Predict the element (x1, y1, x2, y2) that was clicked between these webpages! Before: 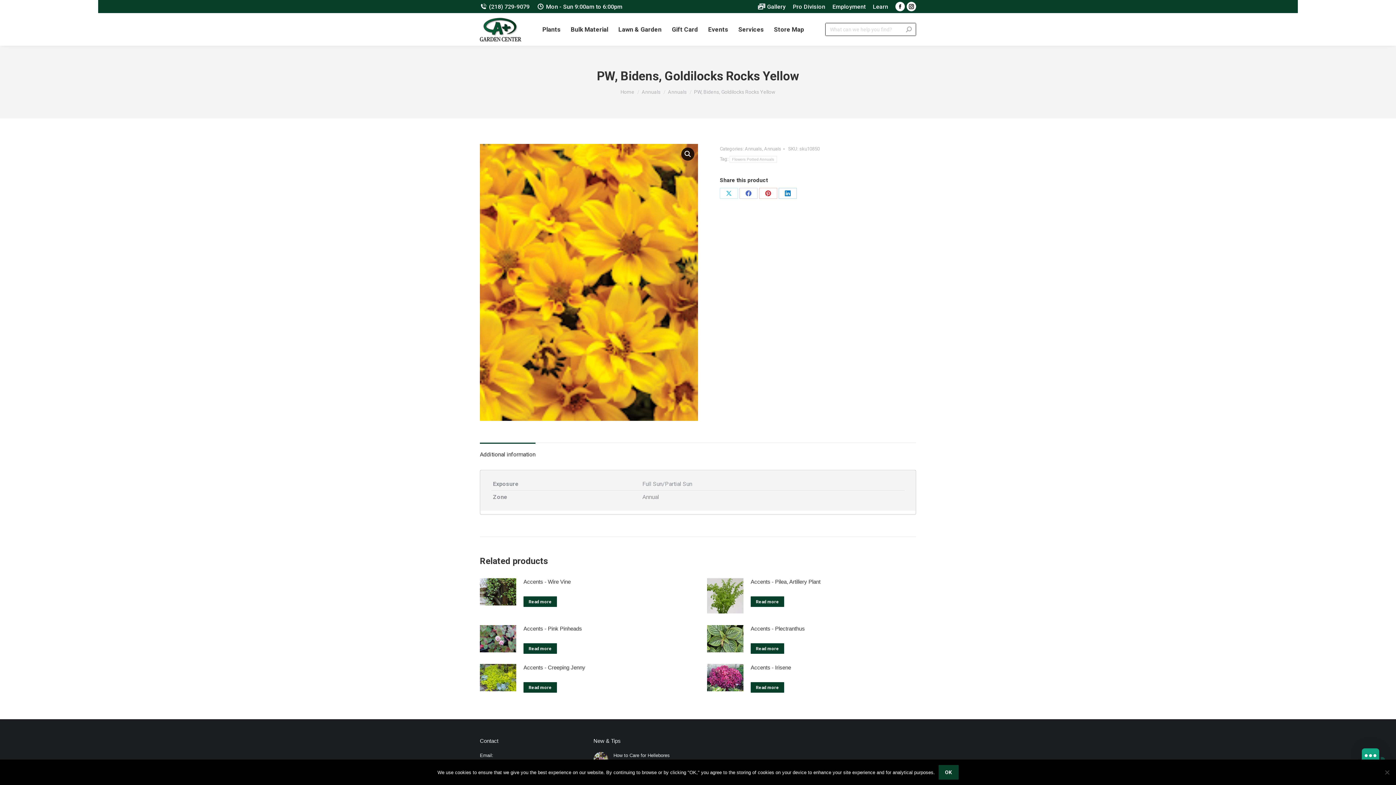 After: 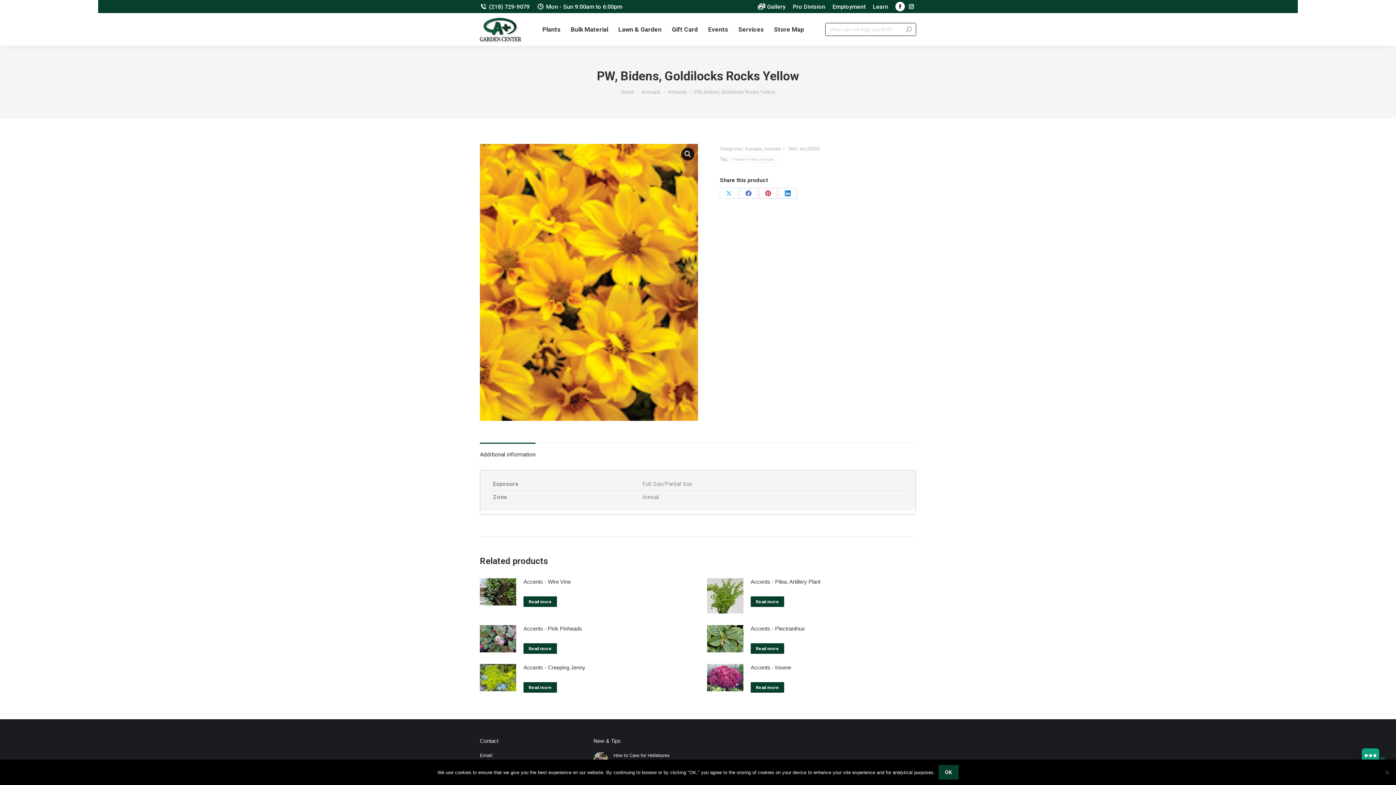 Action: label: Instagram page opens in new window bbox: (906, 1, 916, 11)